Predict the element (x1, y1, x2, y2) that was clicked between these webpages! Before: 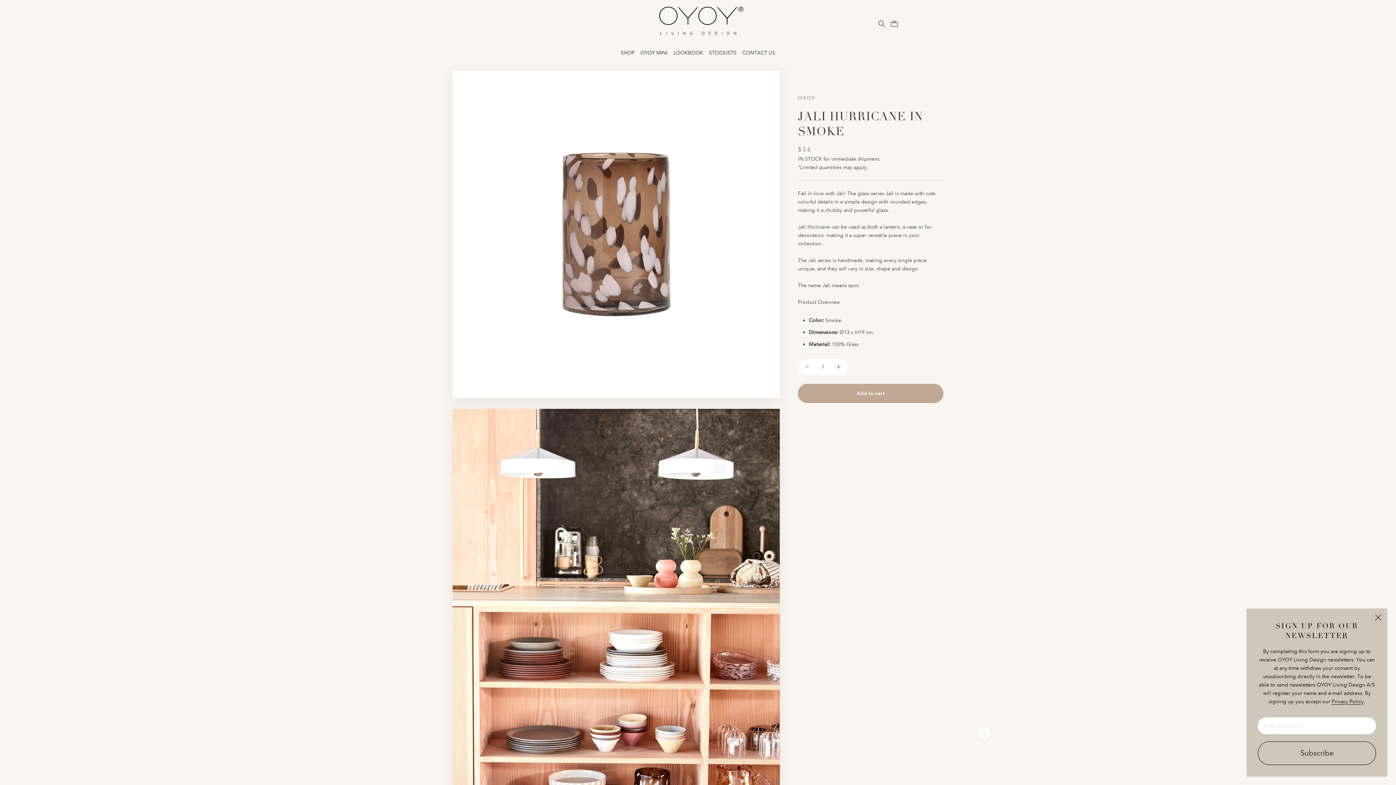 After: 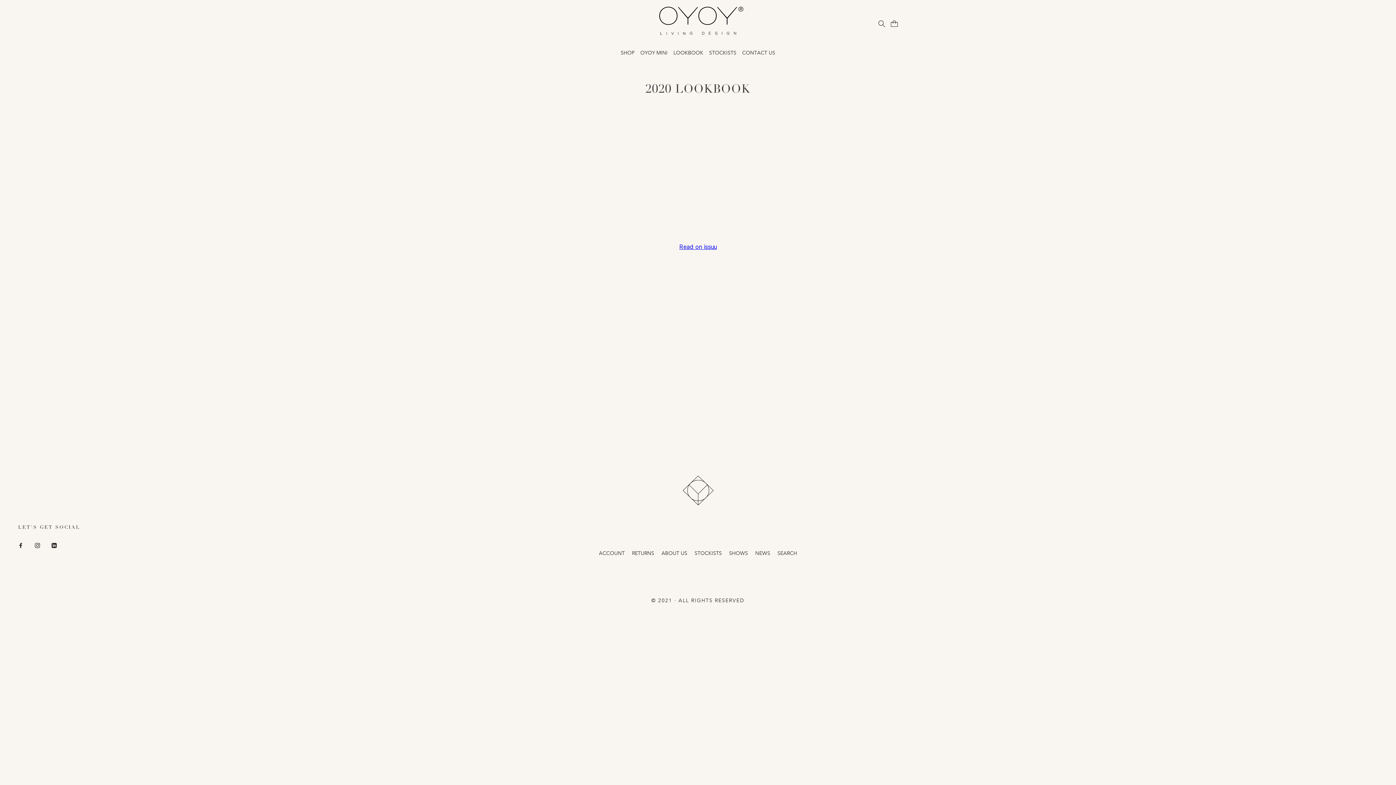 Action: label: LOOKBOOK bbox: (673, 49, 703, 56)